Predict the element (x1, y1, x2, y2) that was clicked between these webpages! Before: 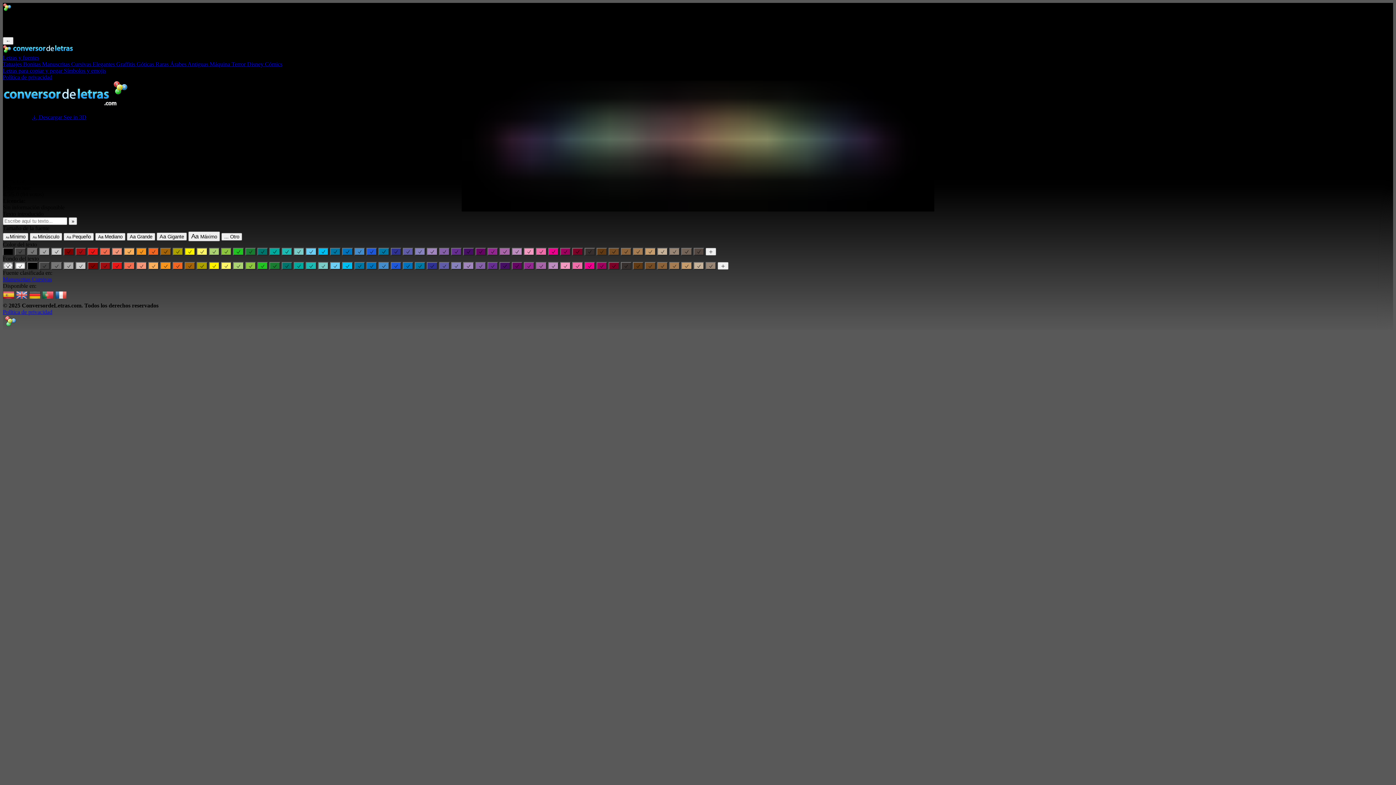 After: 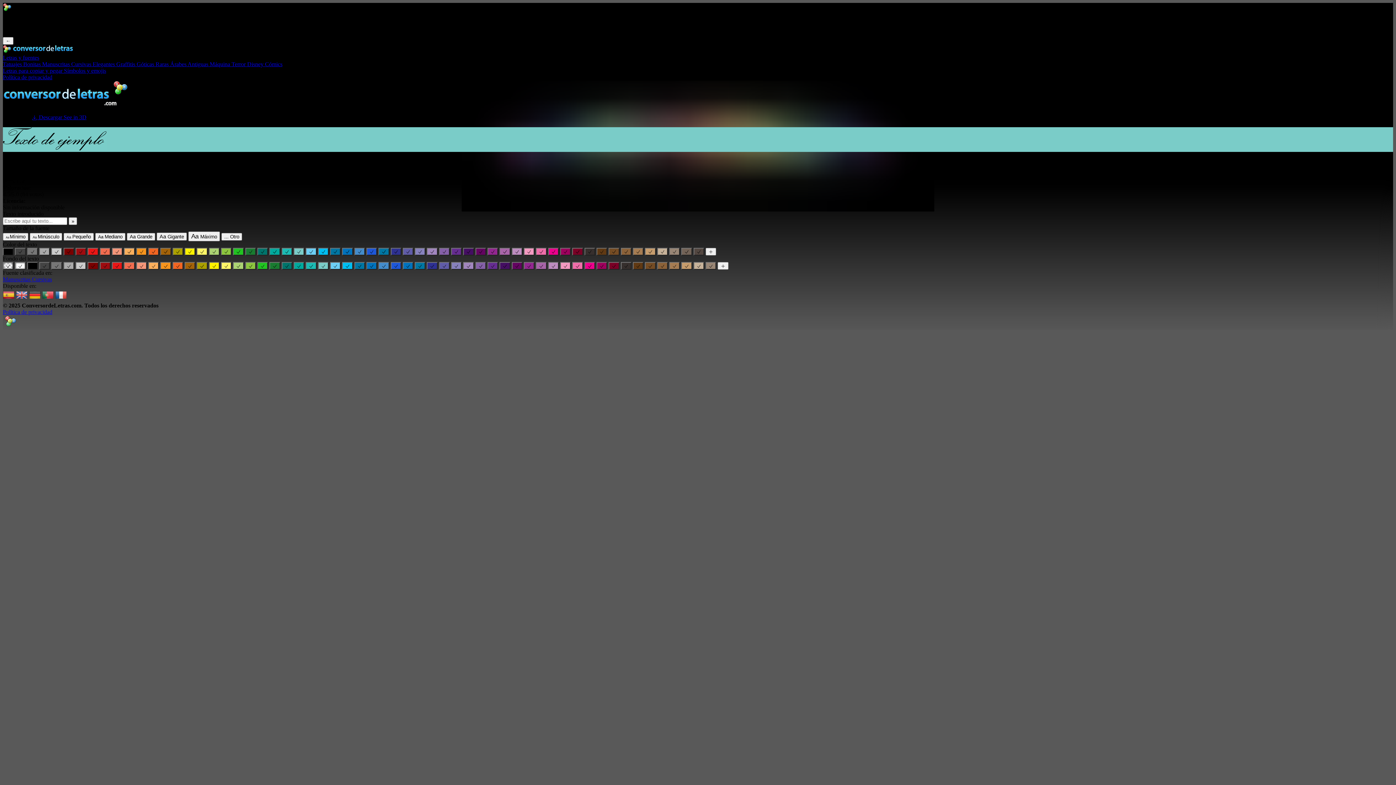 Action: bbox: (318, 262, 328, 269)